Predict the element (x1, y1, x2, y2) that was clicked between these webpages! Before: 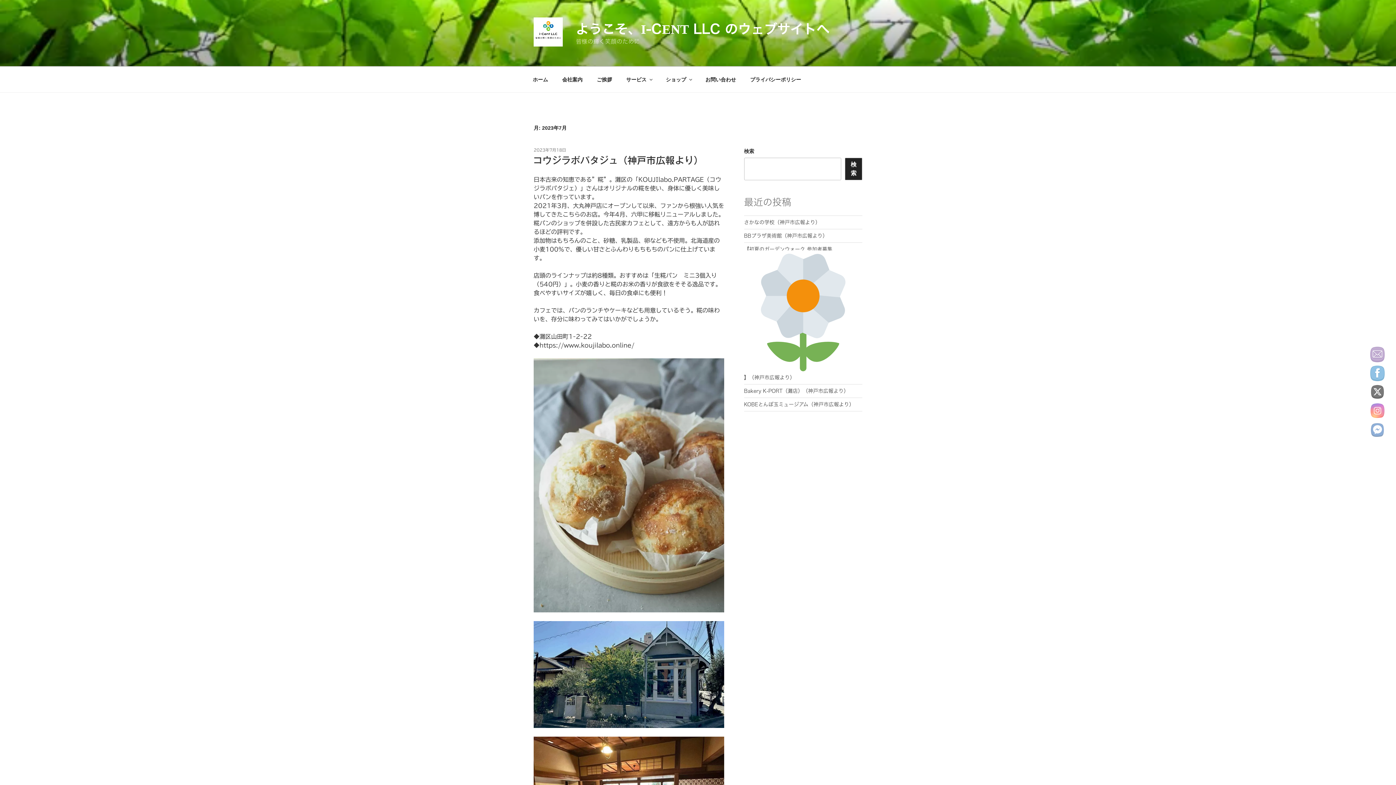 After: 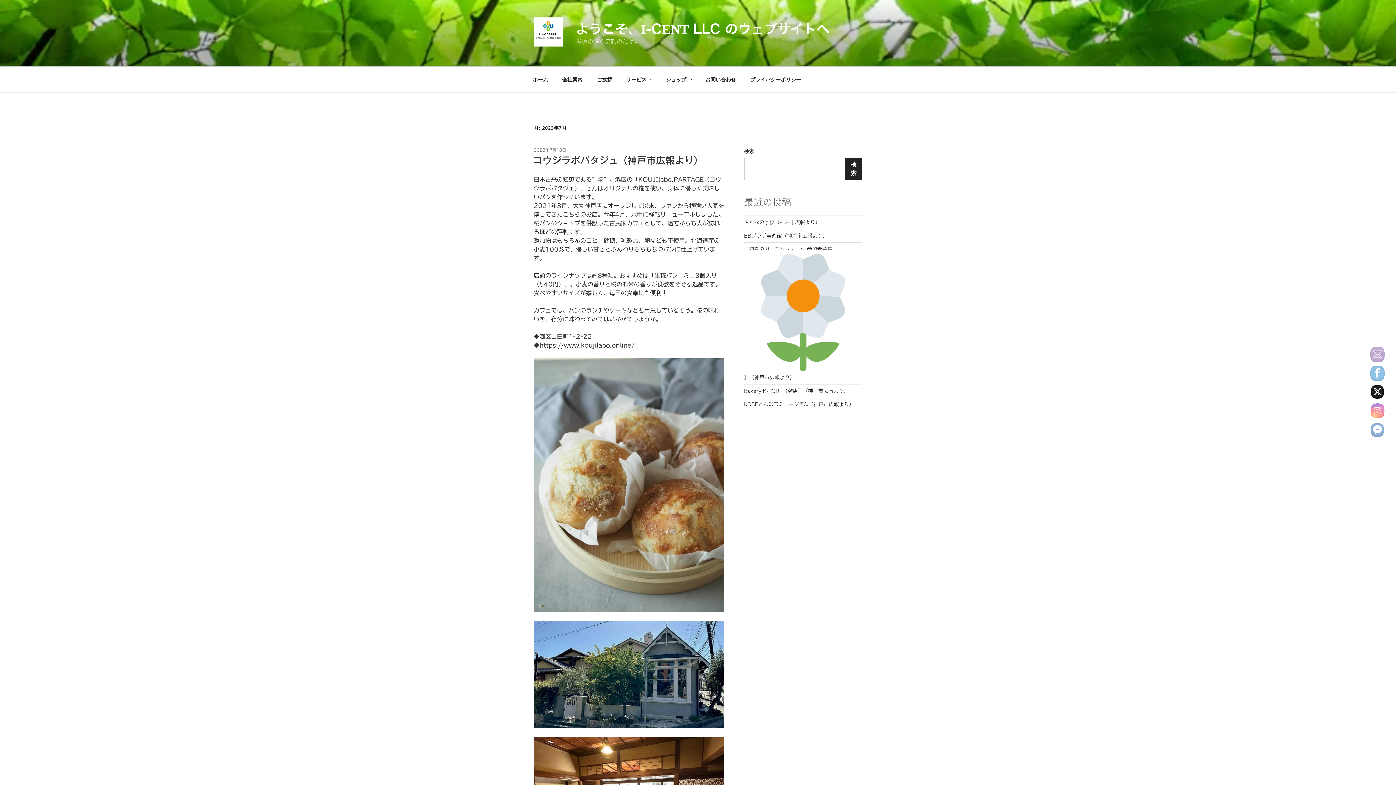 Action: bbox: (1370, 385, 1385, 399)